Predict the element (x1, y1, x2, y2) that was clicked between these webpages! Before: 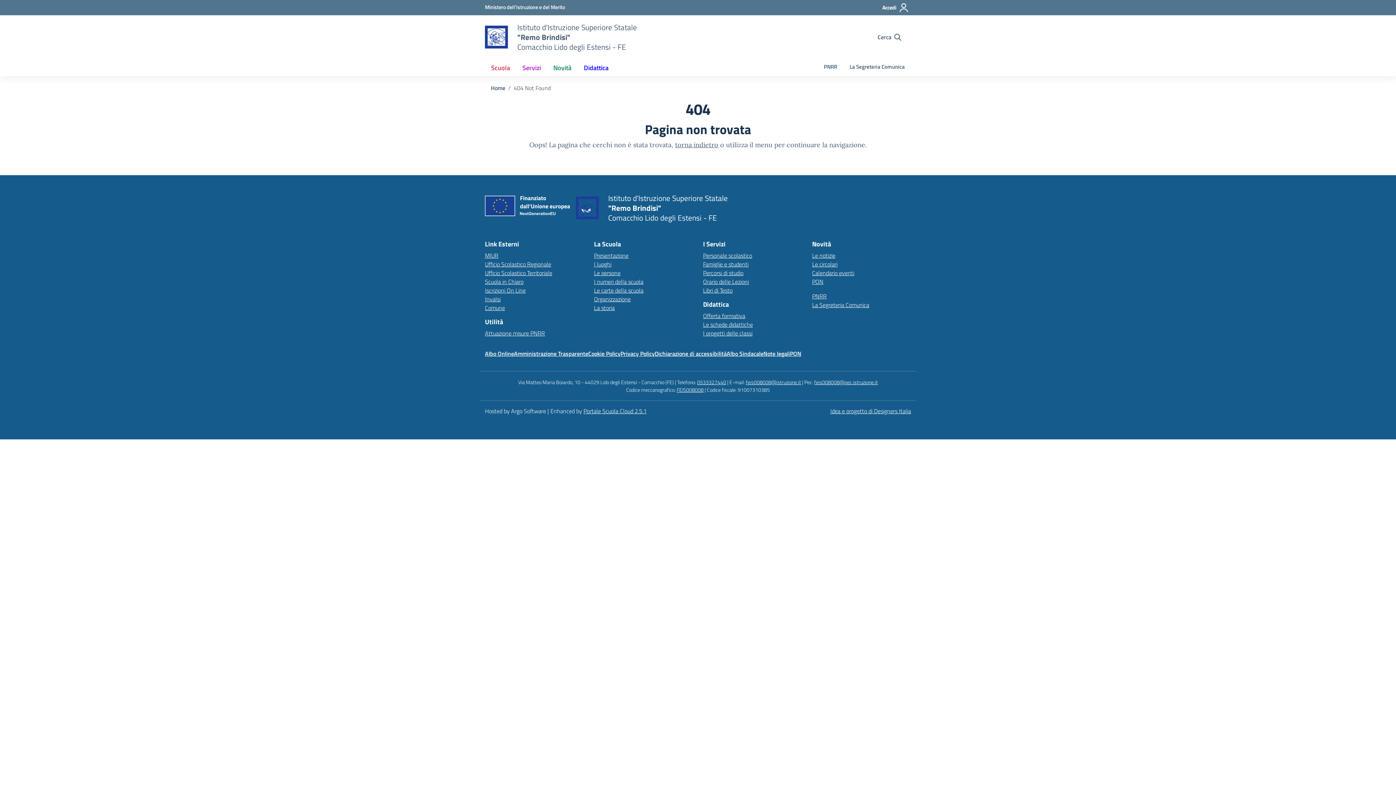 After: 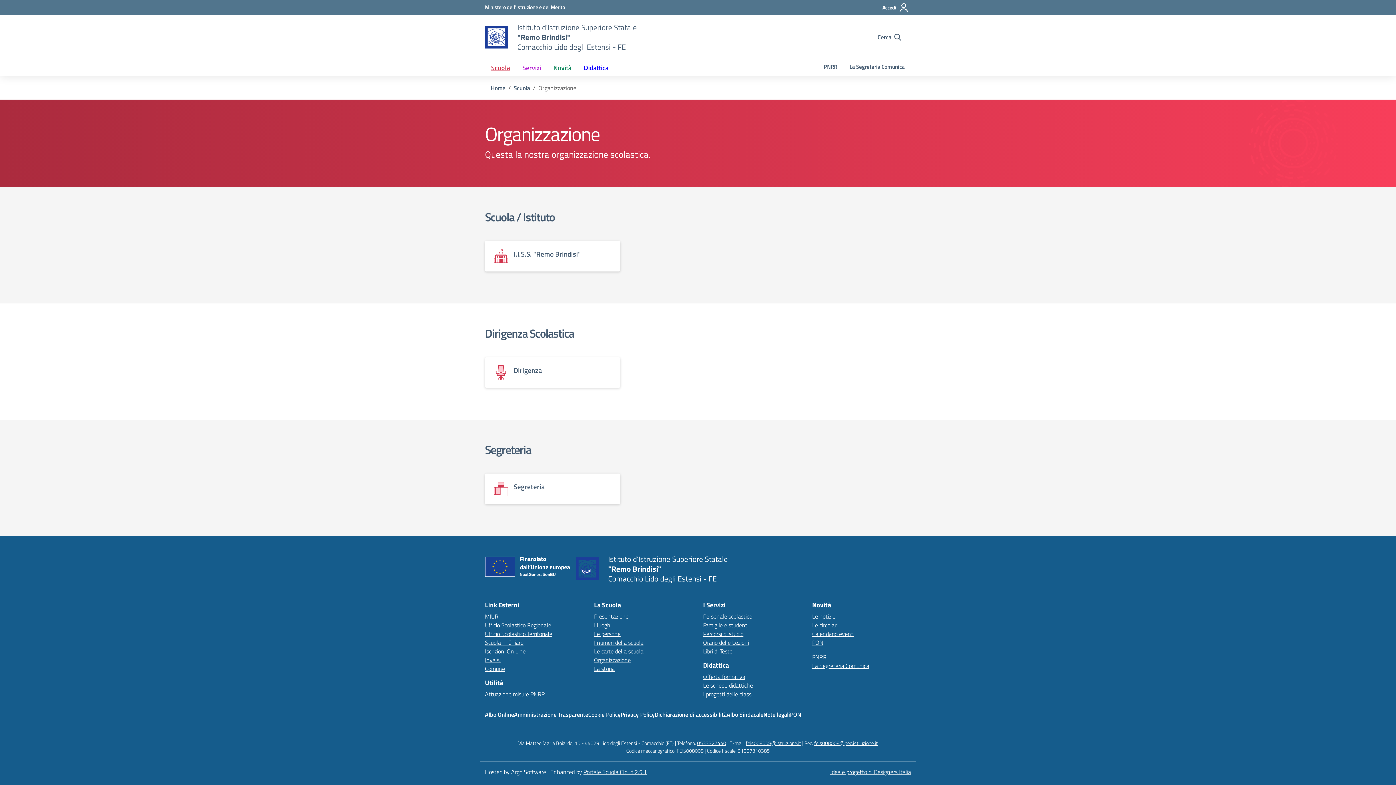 Action: label: Organizzazione bbox: (594, 294, 630, 303)